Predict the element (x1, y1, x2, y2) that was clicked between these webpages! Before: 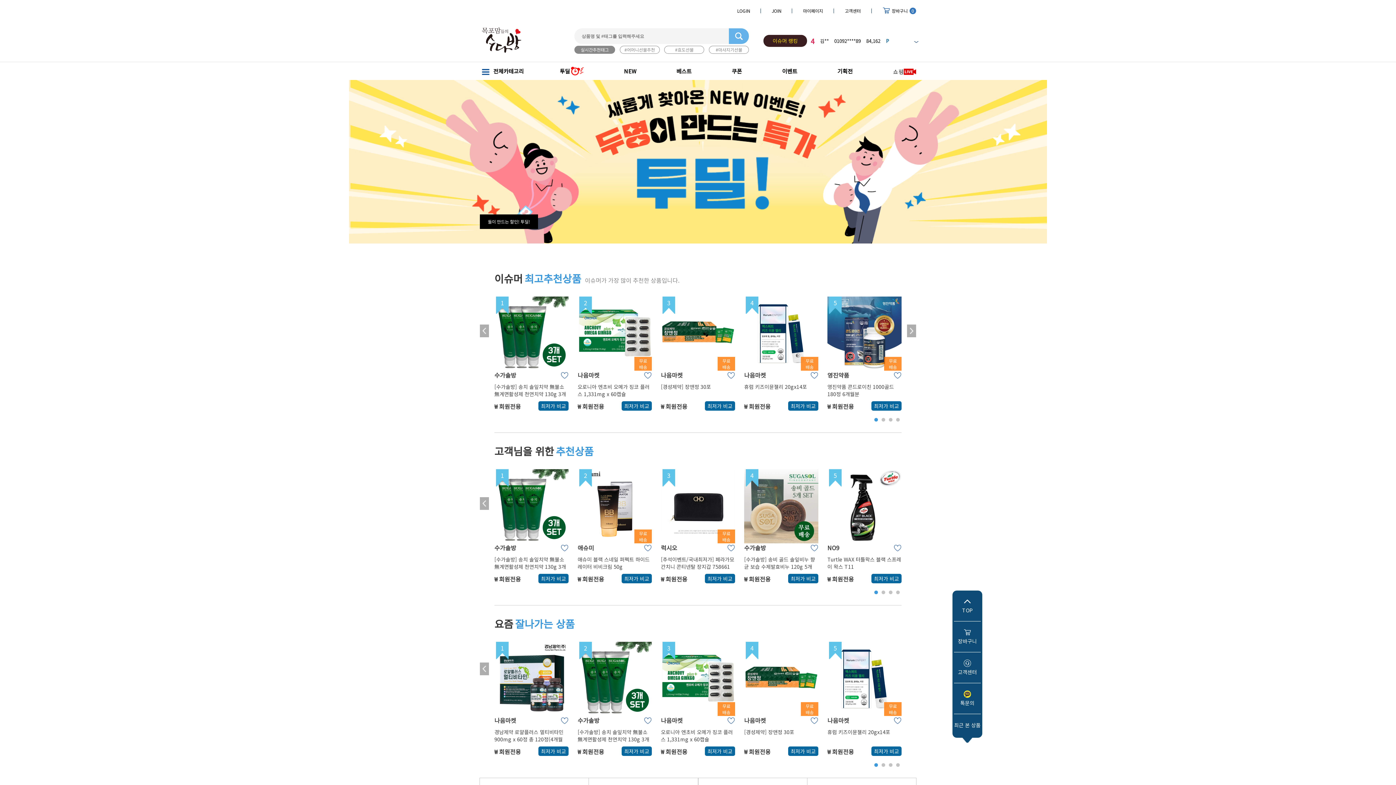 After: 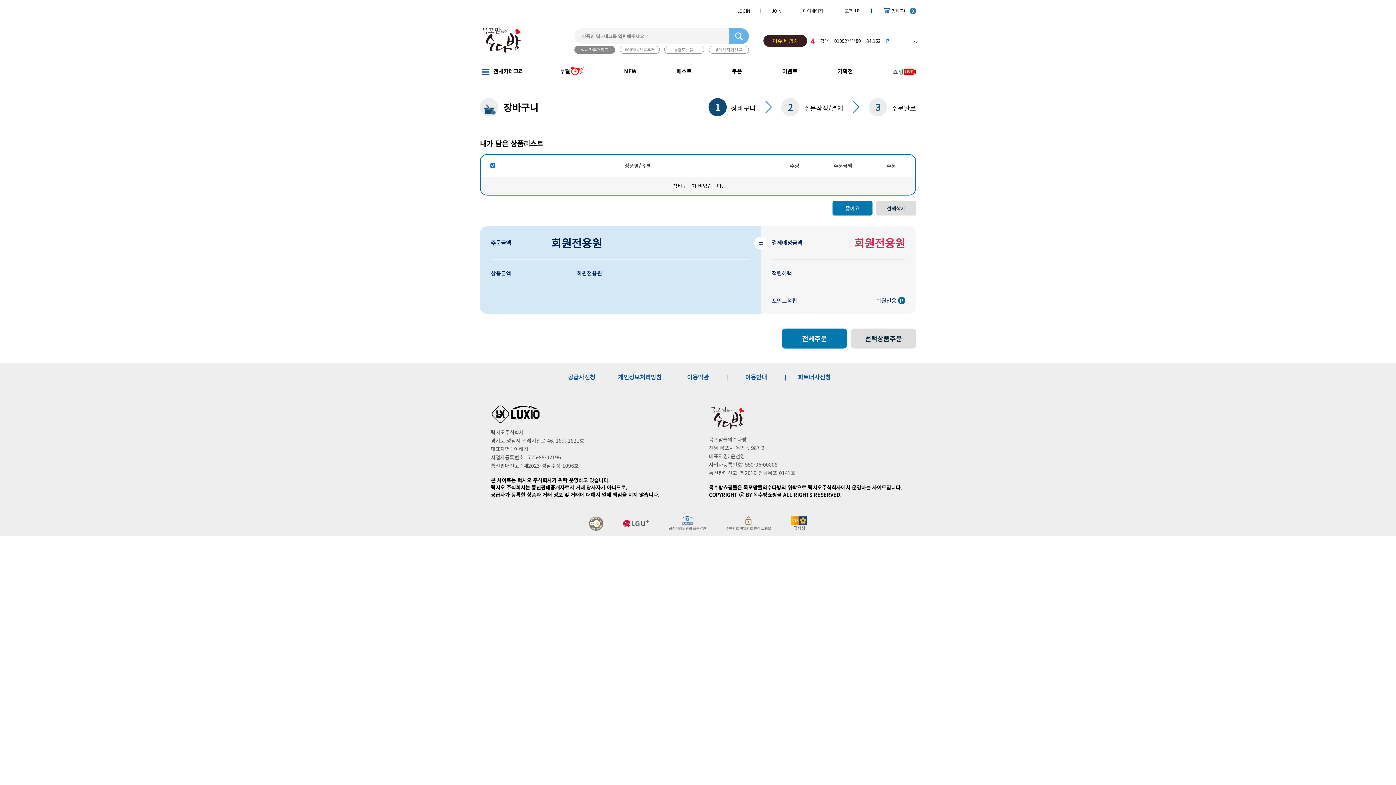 Action: label: 장바구니0 bbox: (882, 7, 916, 13)